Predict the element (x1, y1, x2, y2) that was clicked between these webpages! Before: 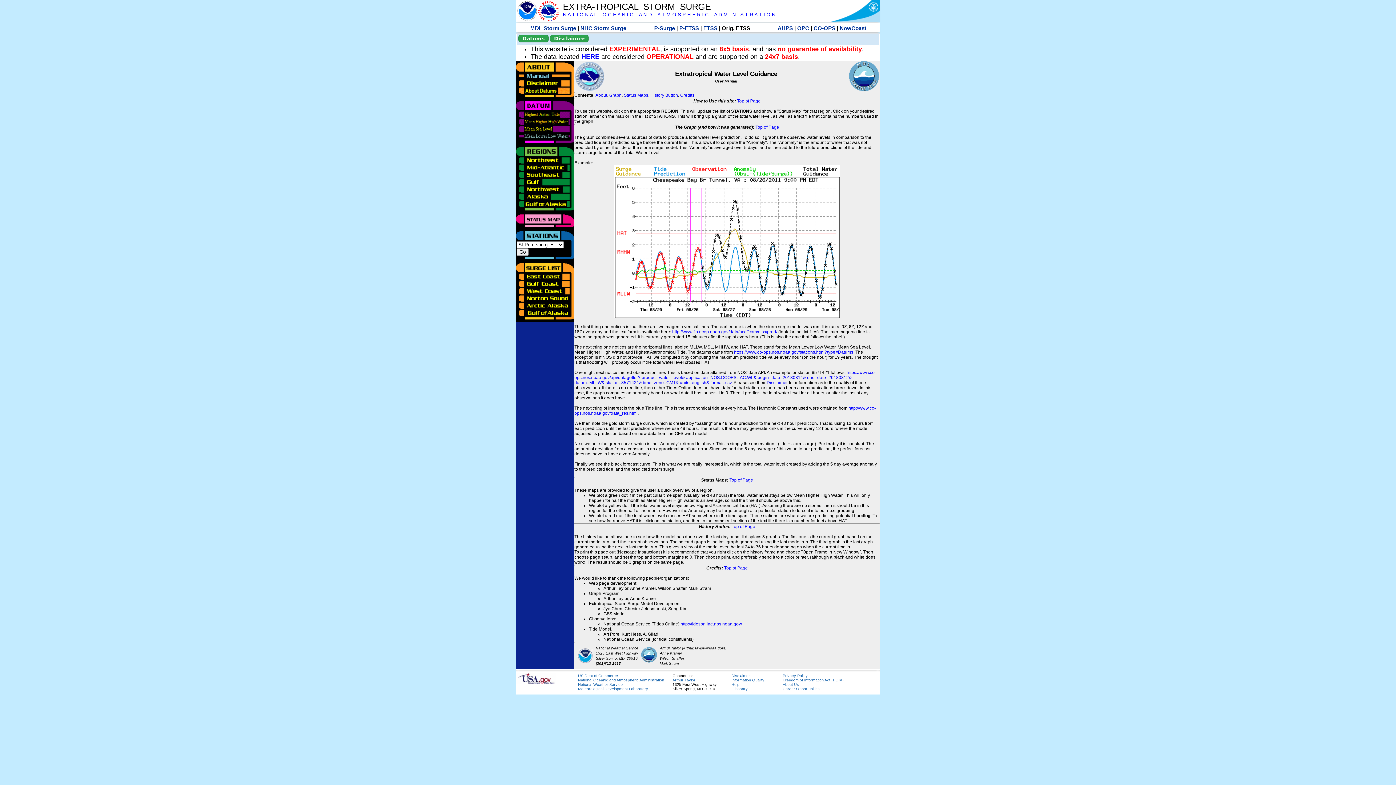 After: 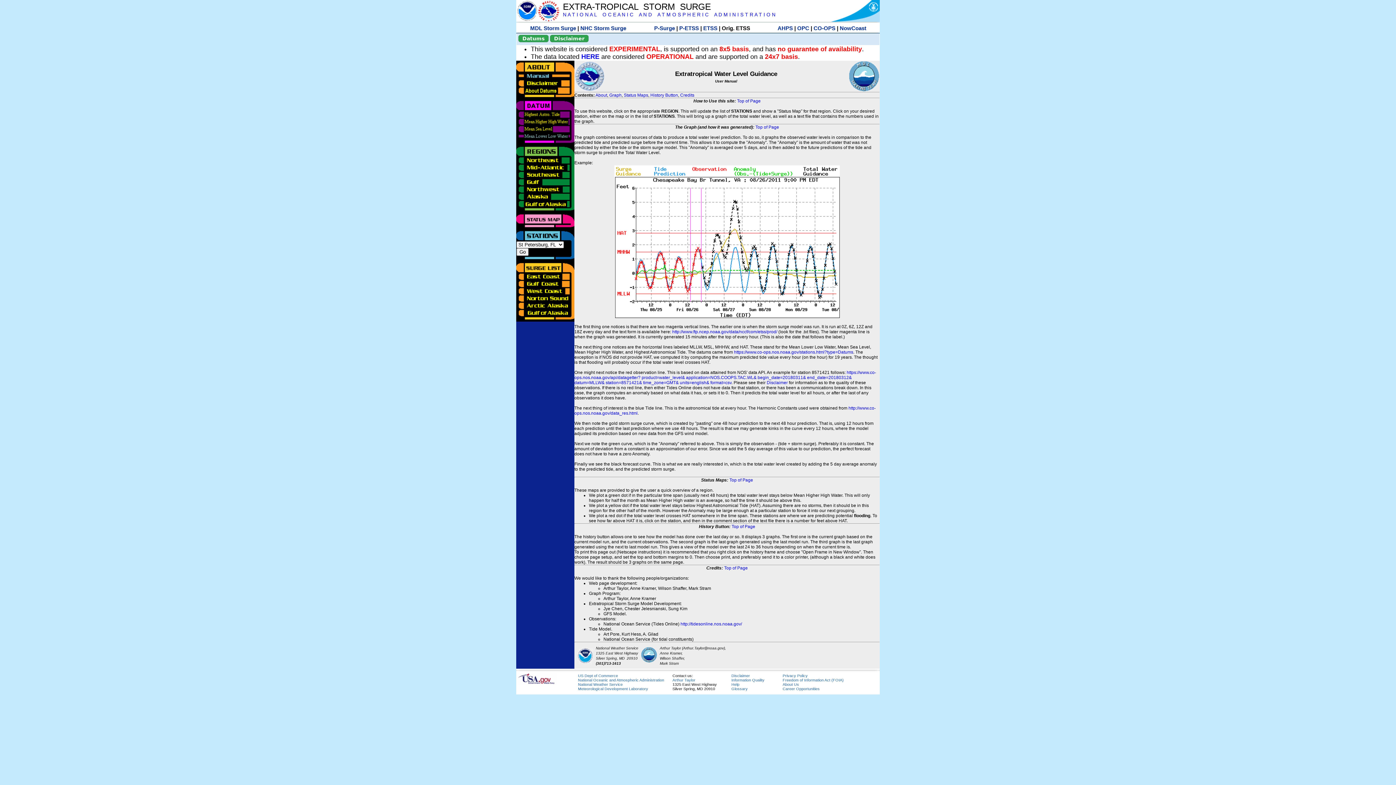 Action: bbox: (737, 98, 760, 103) label: Top of Page